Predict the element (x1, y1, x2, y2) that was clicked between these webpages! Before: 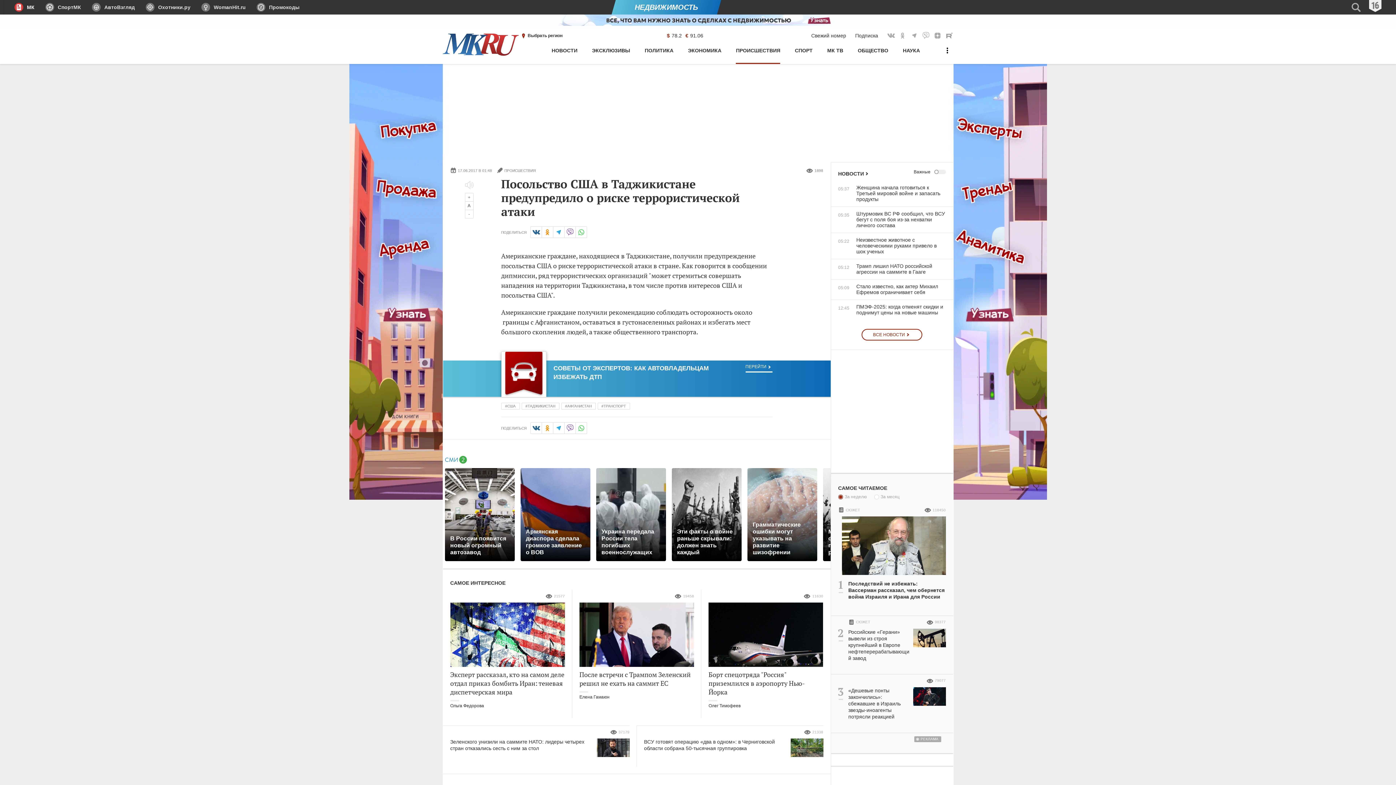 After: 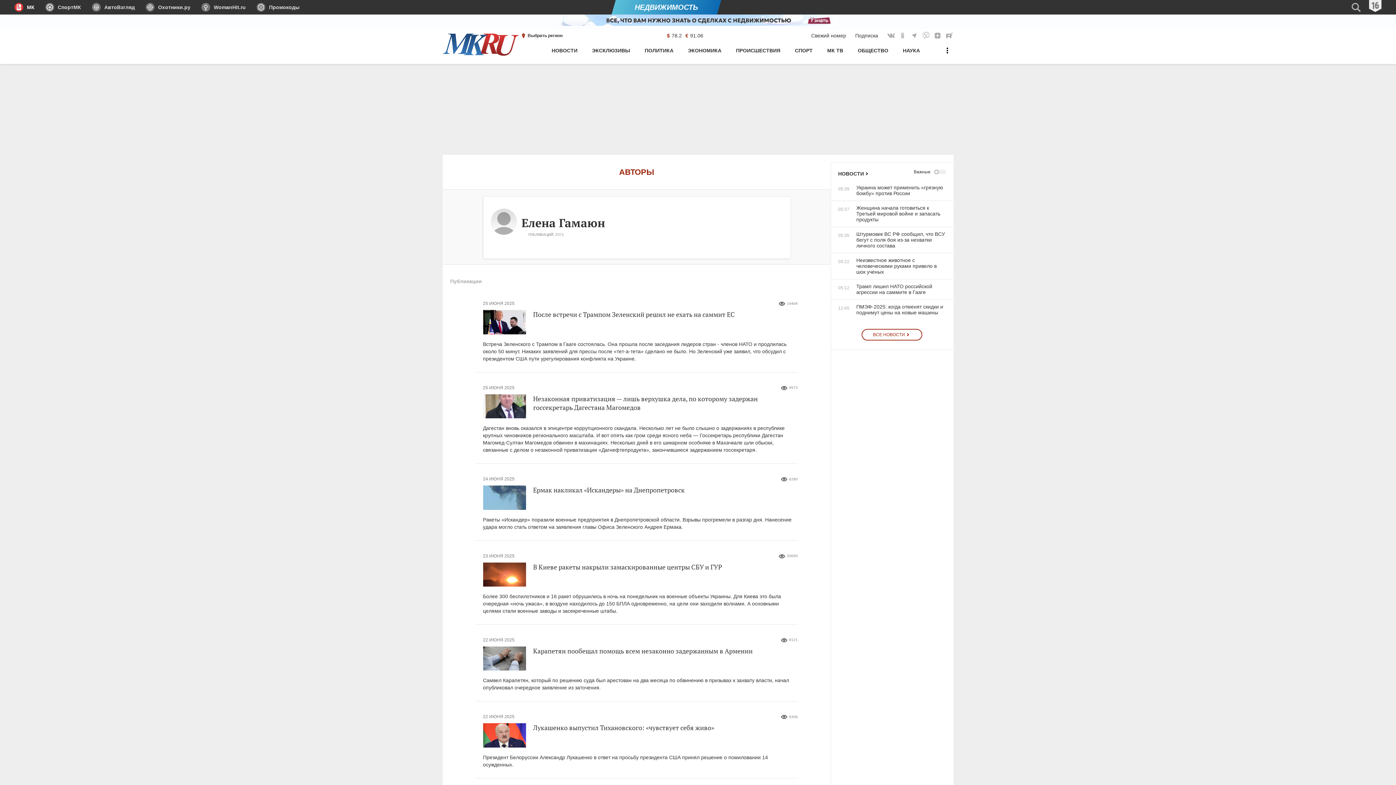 Action: bbox: (579, 695, 609, 700) label: Елена Гамаюн